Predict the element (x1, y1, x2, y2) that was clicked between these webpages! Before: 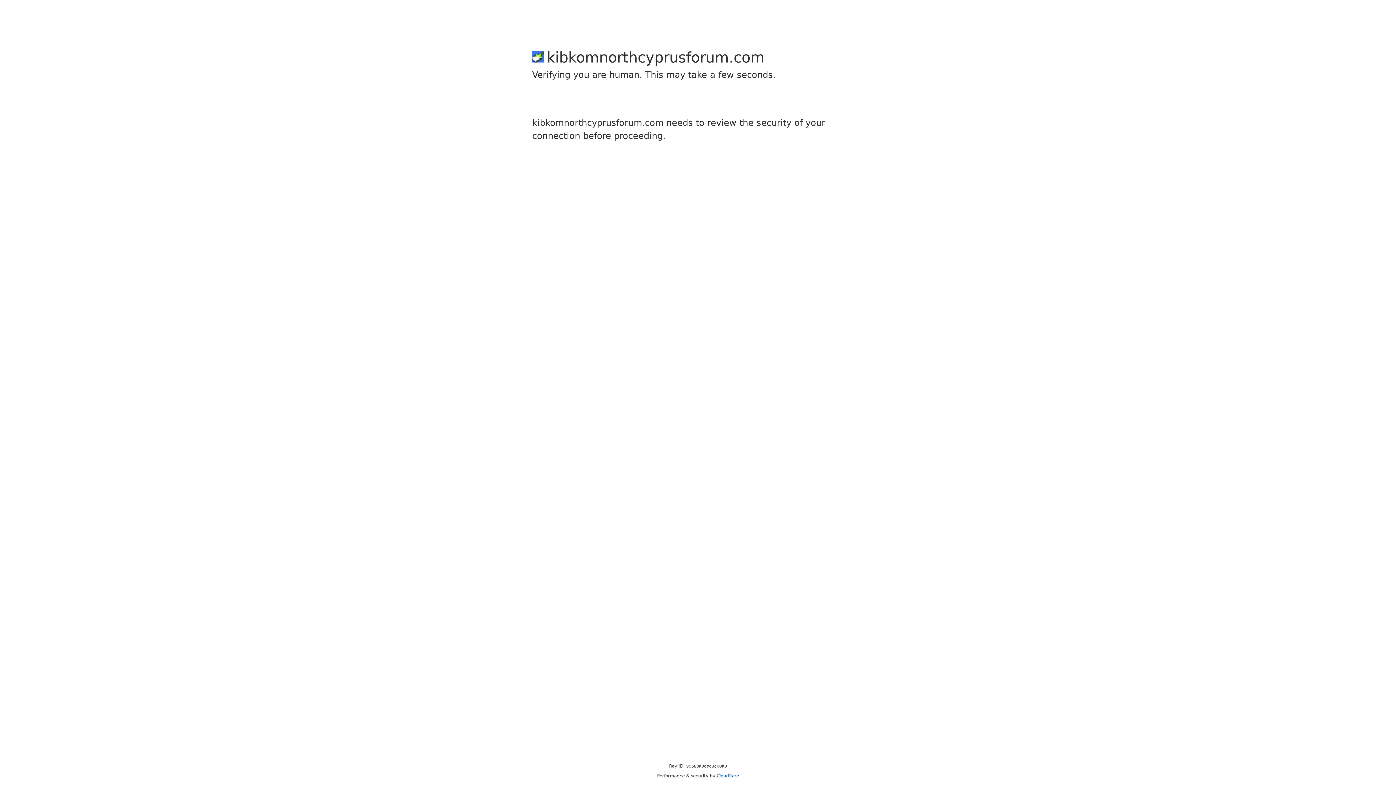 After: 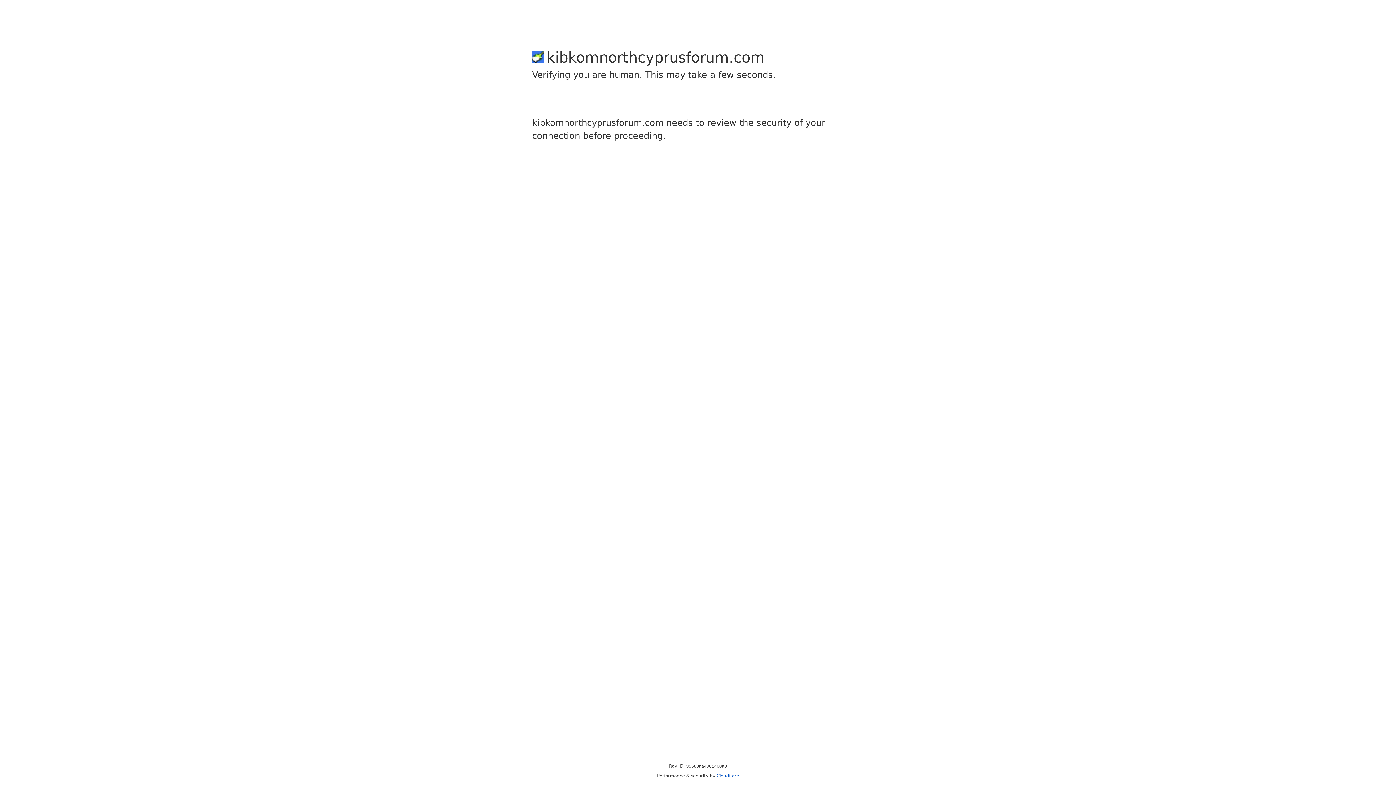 Action: bbox: (716, 773, 739, 778) label: Cloudflare